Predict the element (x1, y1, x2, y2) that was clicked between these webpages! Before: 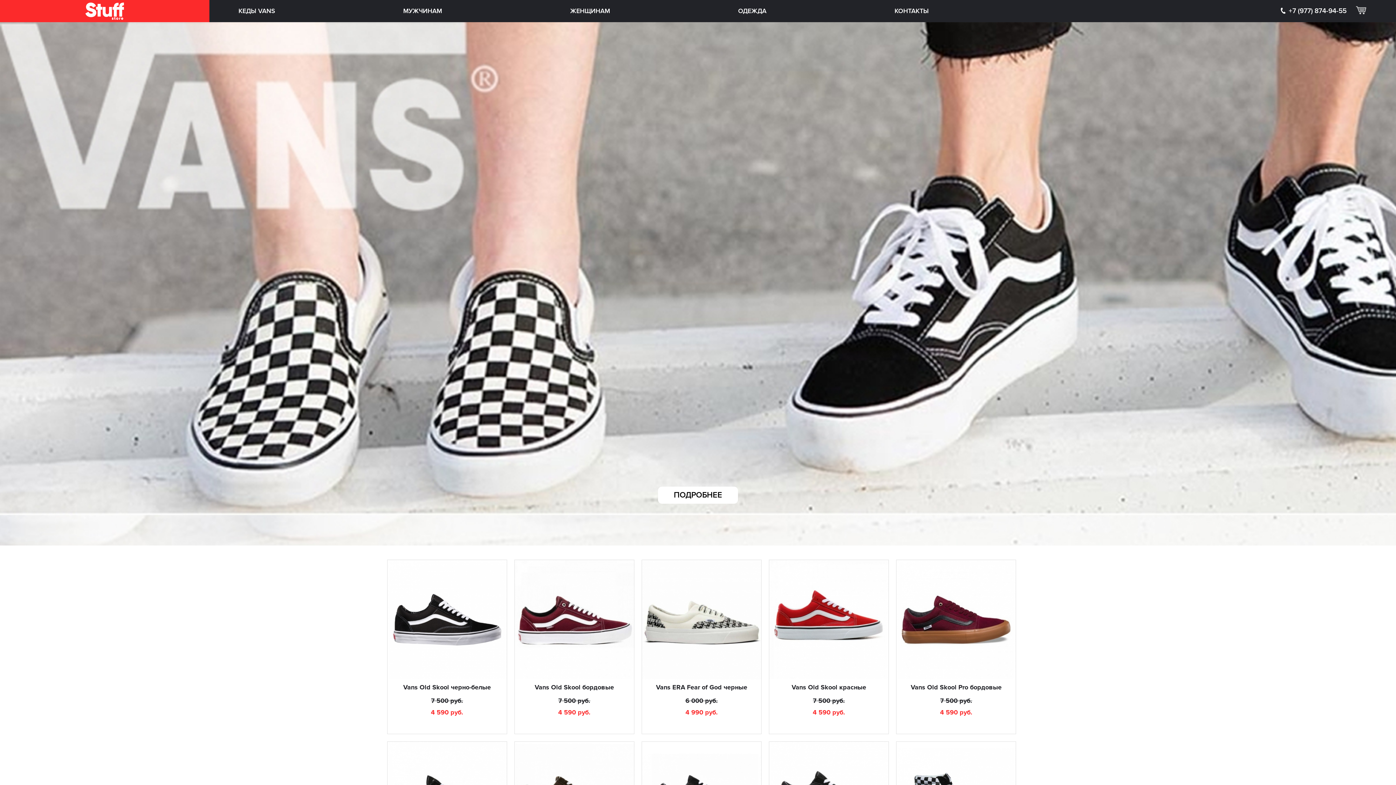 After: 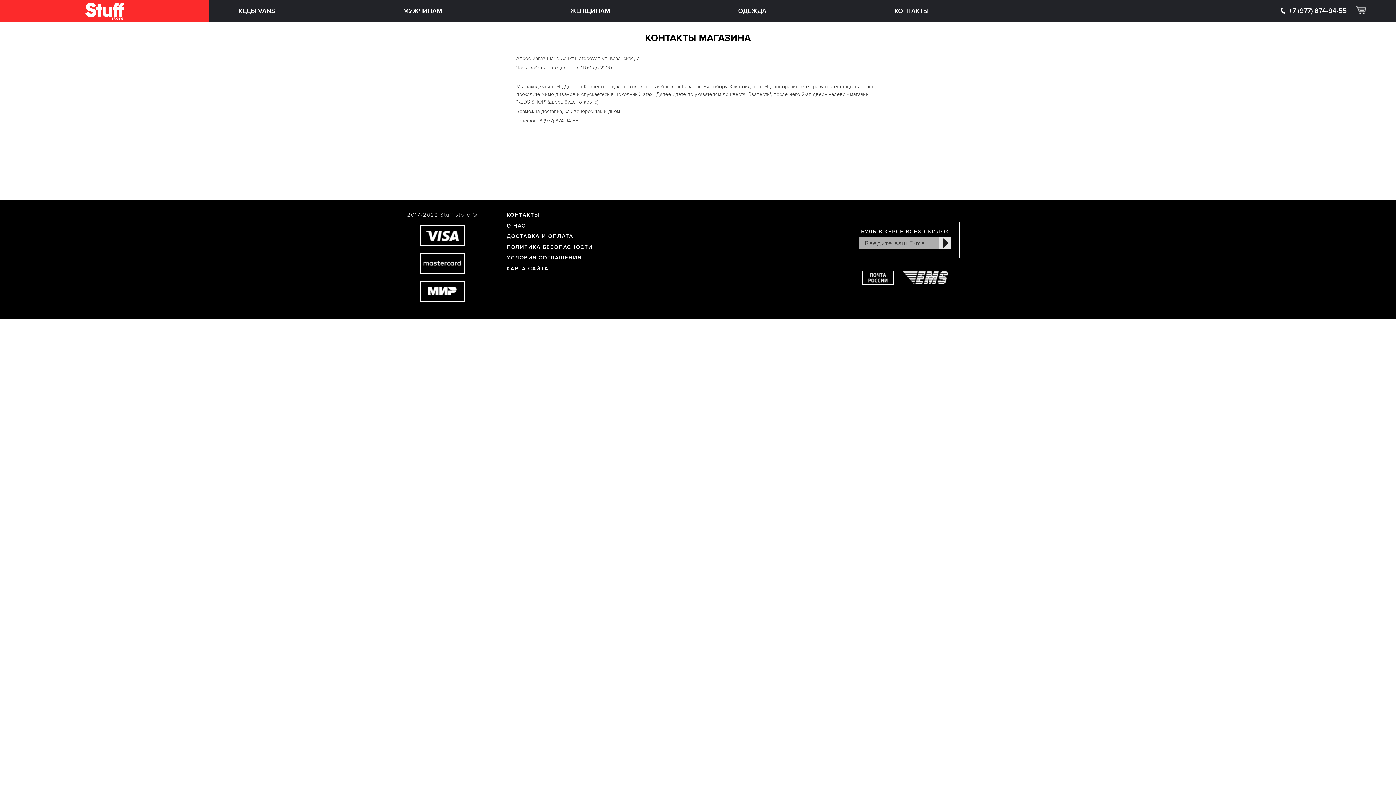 Action: bbox: (894, 6, 928, 14) label: КОНТАКТЫ